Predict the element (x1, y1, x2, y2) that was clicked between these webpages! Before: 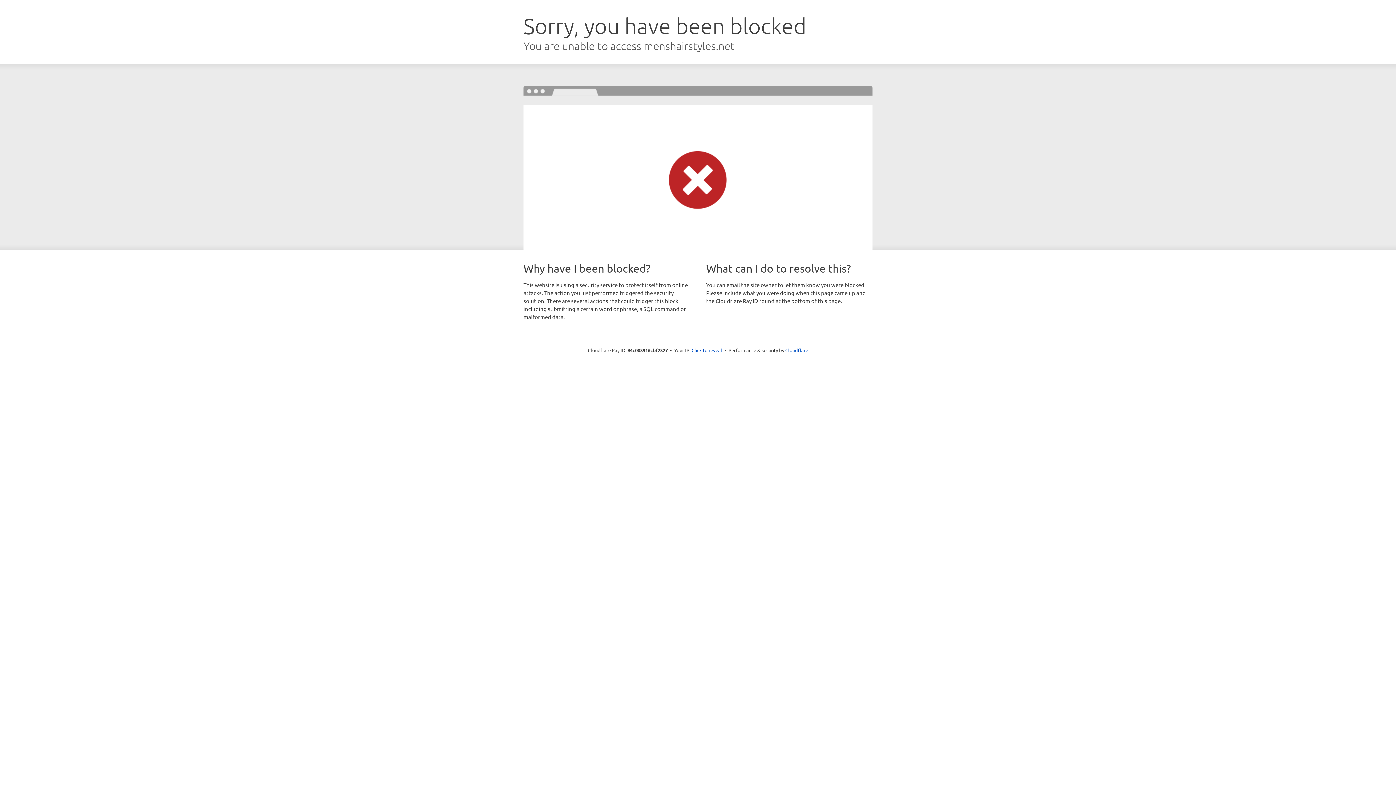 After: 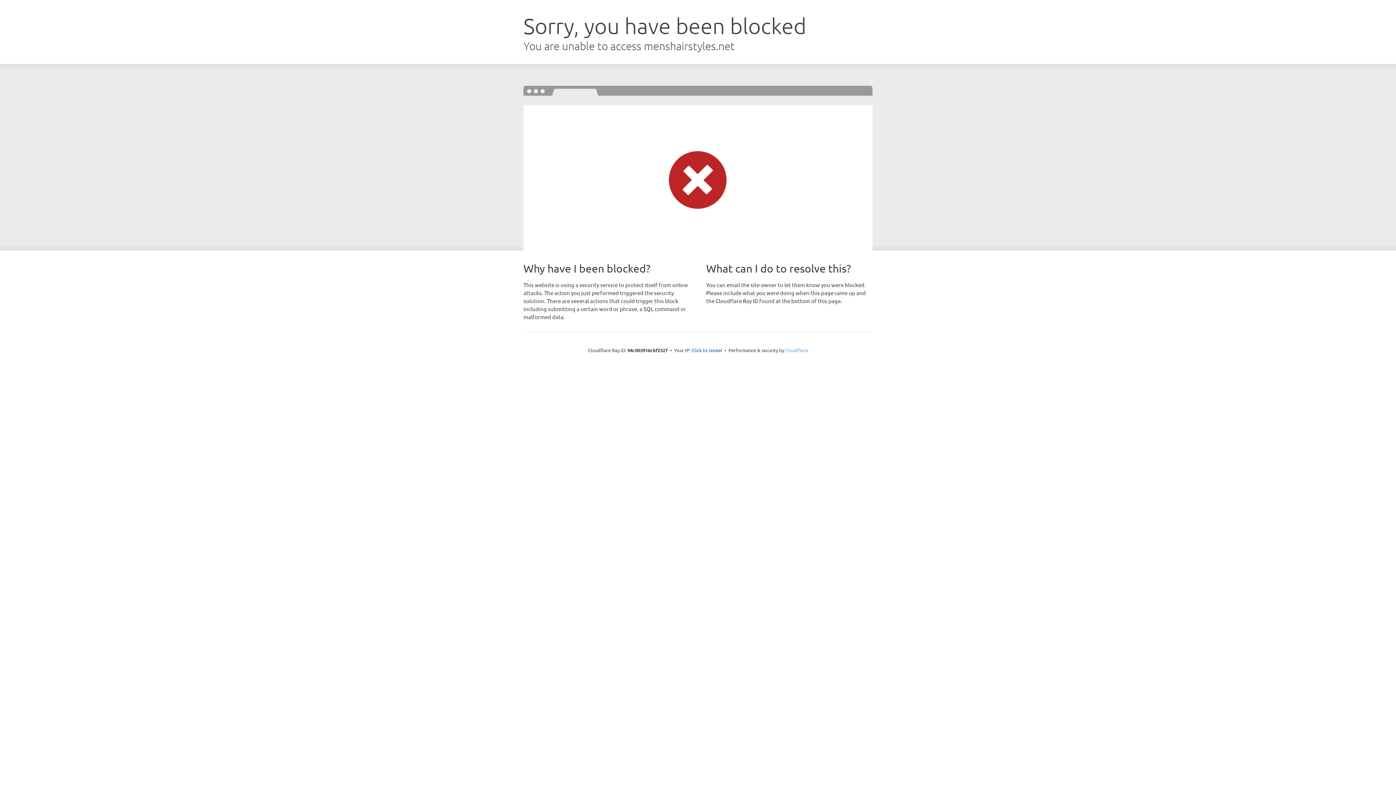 Action: bbox: (785, 347, 808, 353) label: Cloudflare